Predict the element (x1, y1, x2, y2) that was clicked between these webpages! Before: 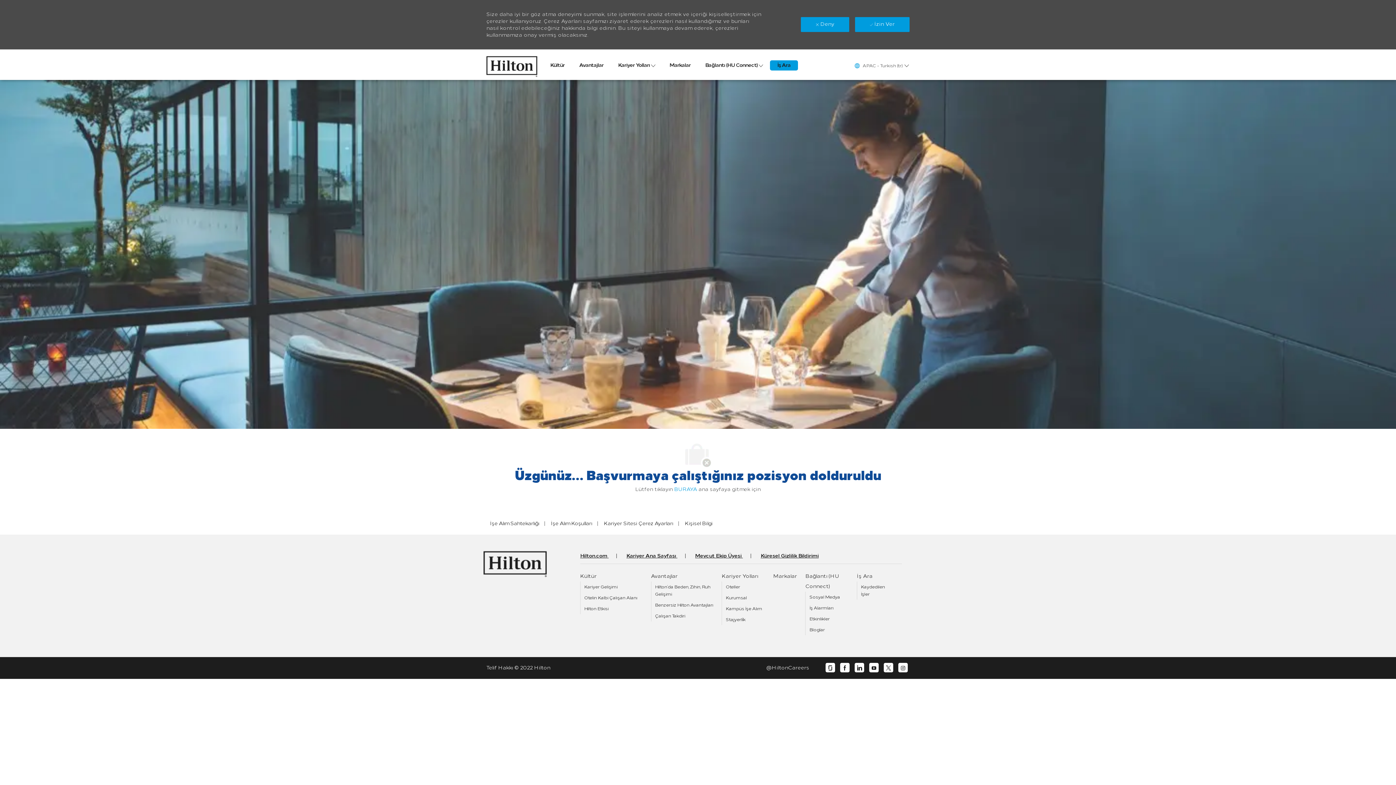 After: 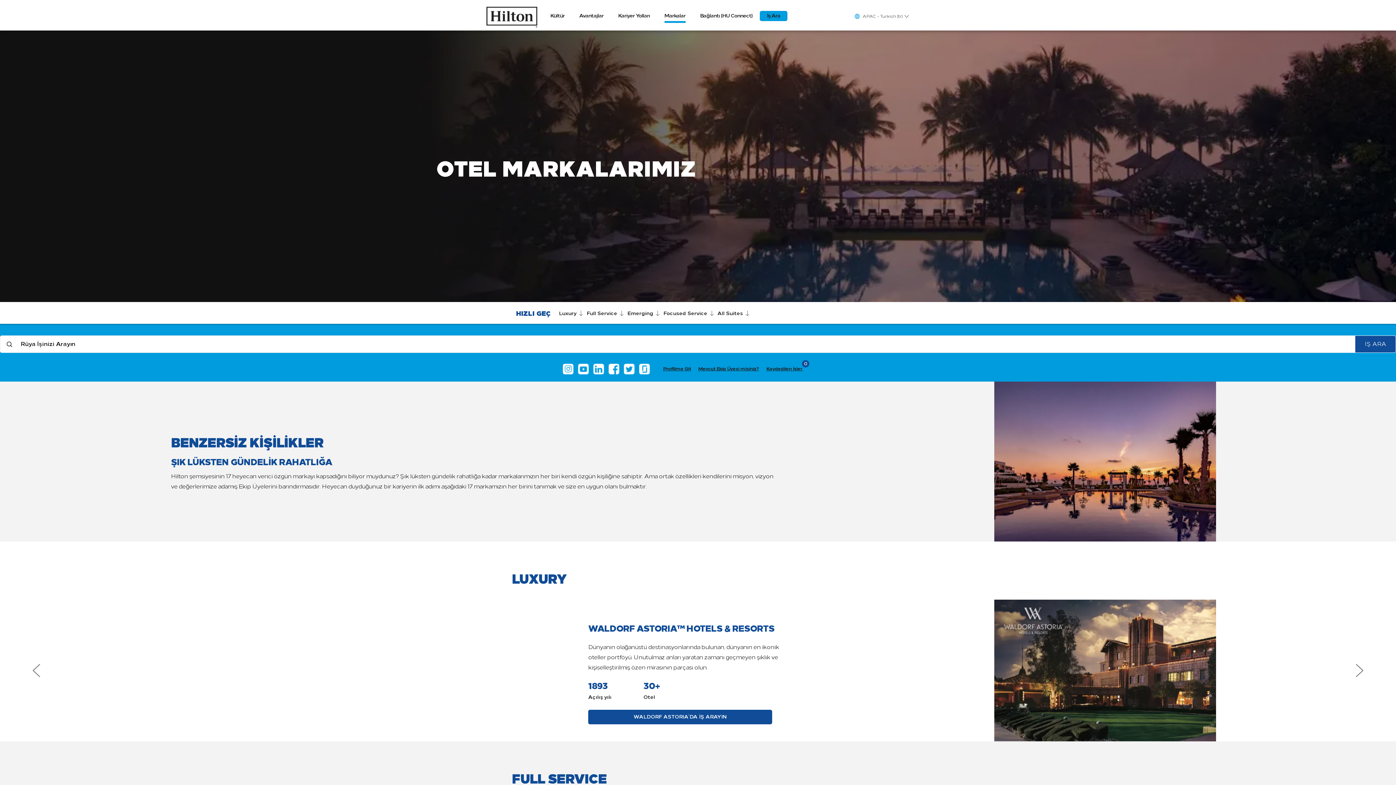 Action: bbox: (773, 573, 797, 579) label: Markalar